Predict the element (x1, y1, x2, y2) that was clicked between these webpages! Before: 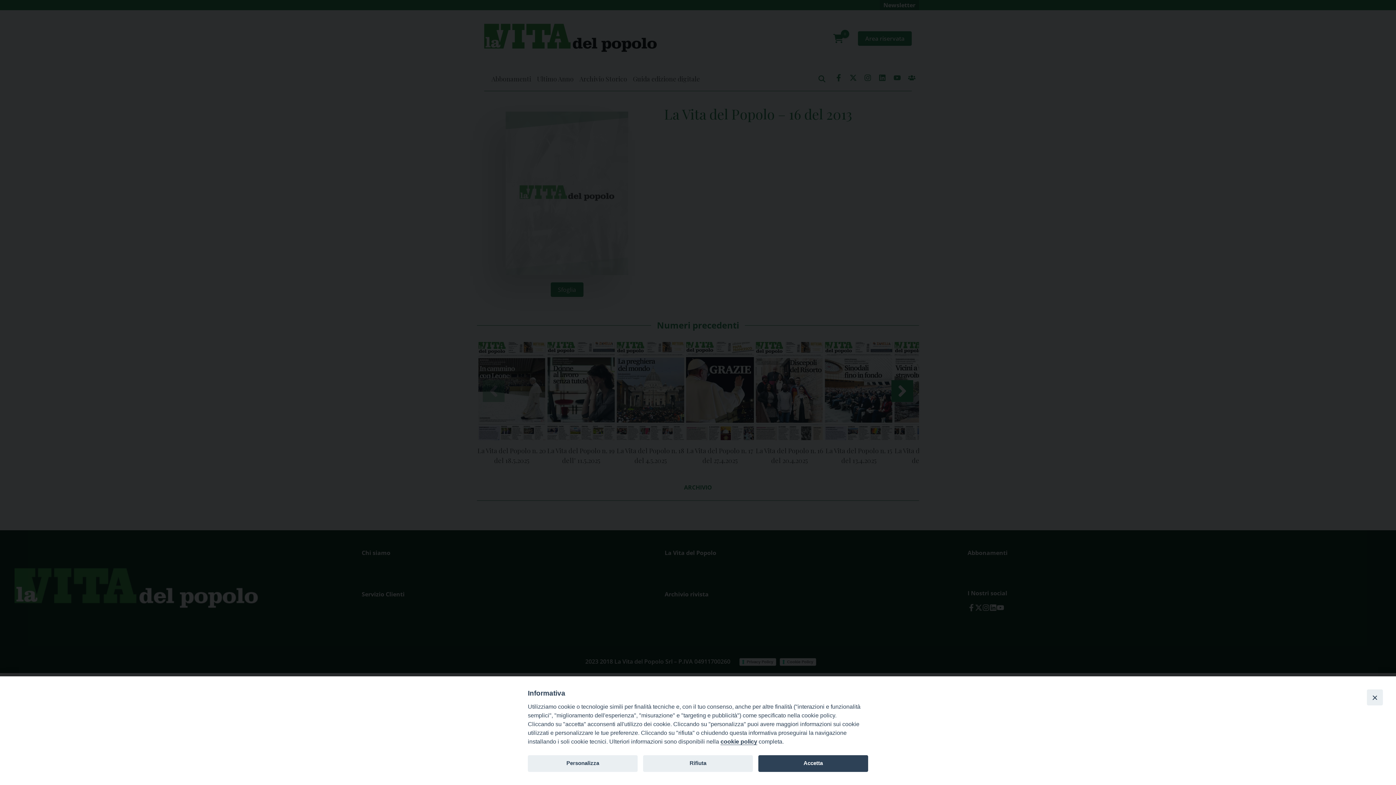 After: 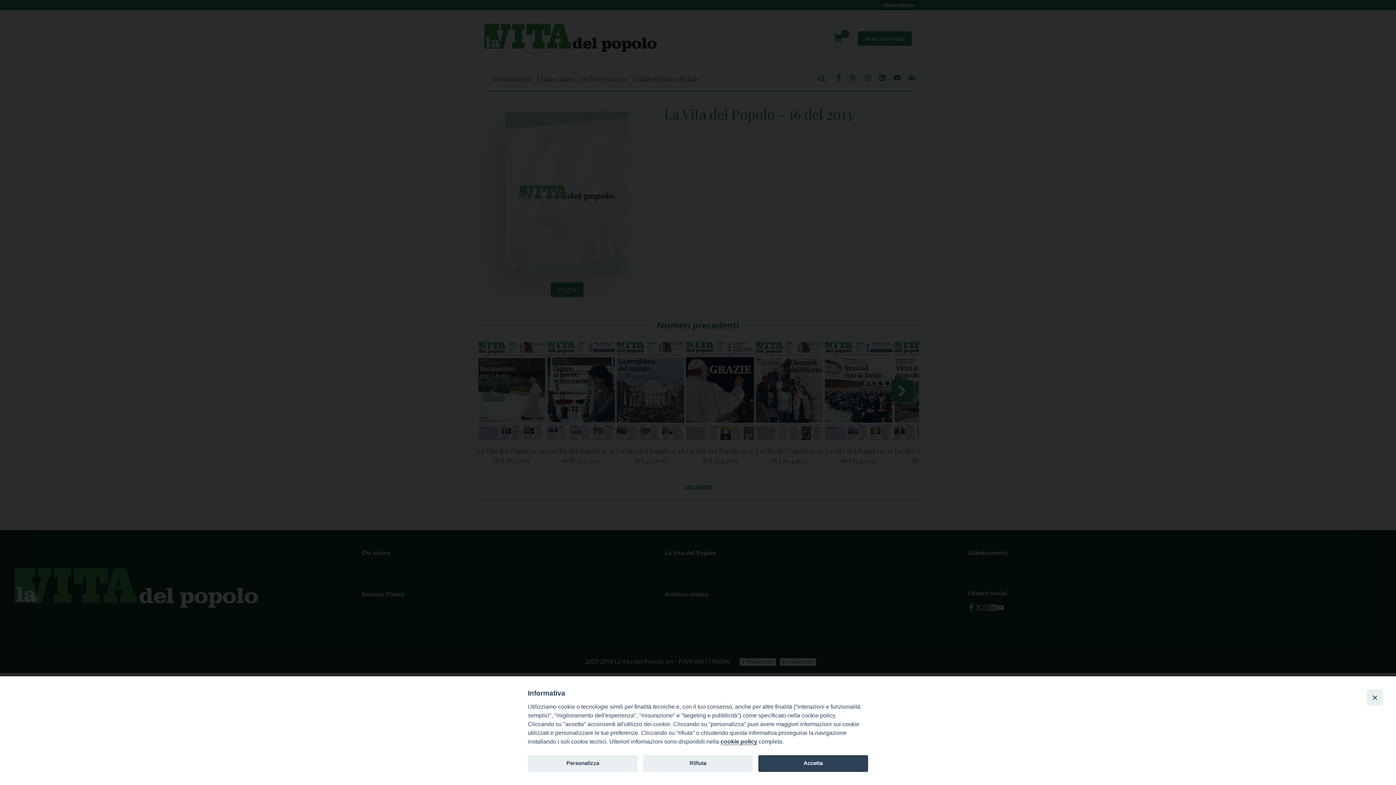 Action: label: cookie policy bbox: (720, 738, 757, 745)